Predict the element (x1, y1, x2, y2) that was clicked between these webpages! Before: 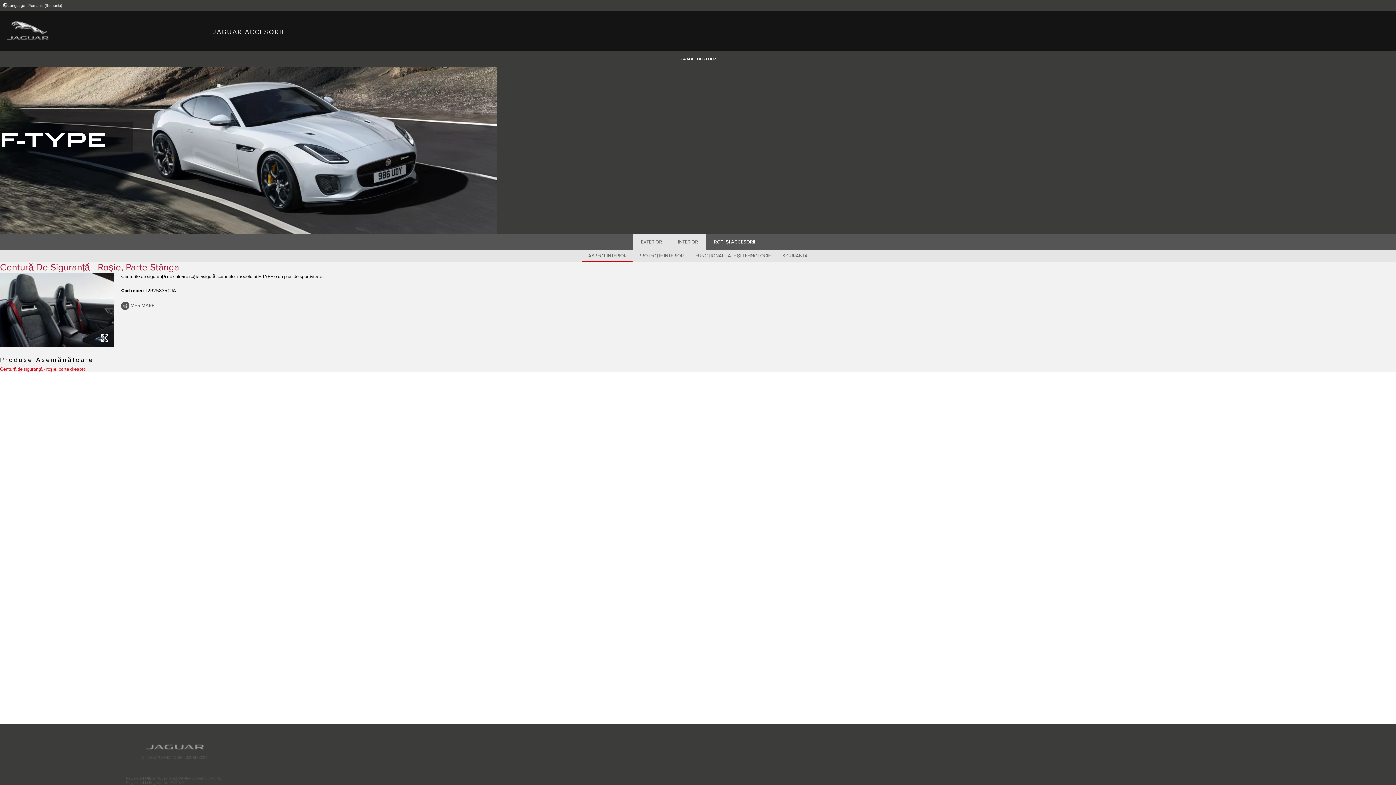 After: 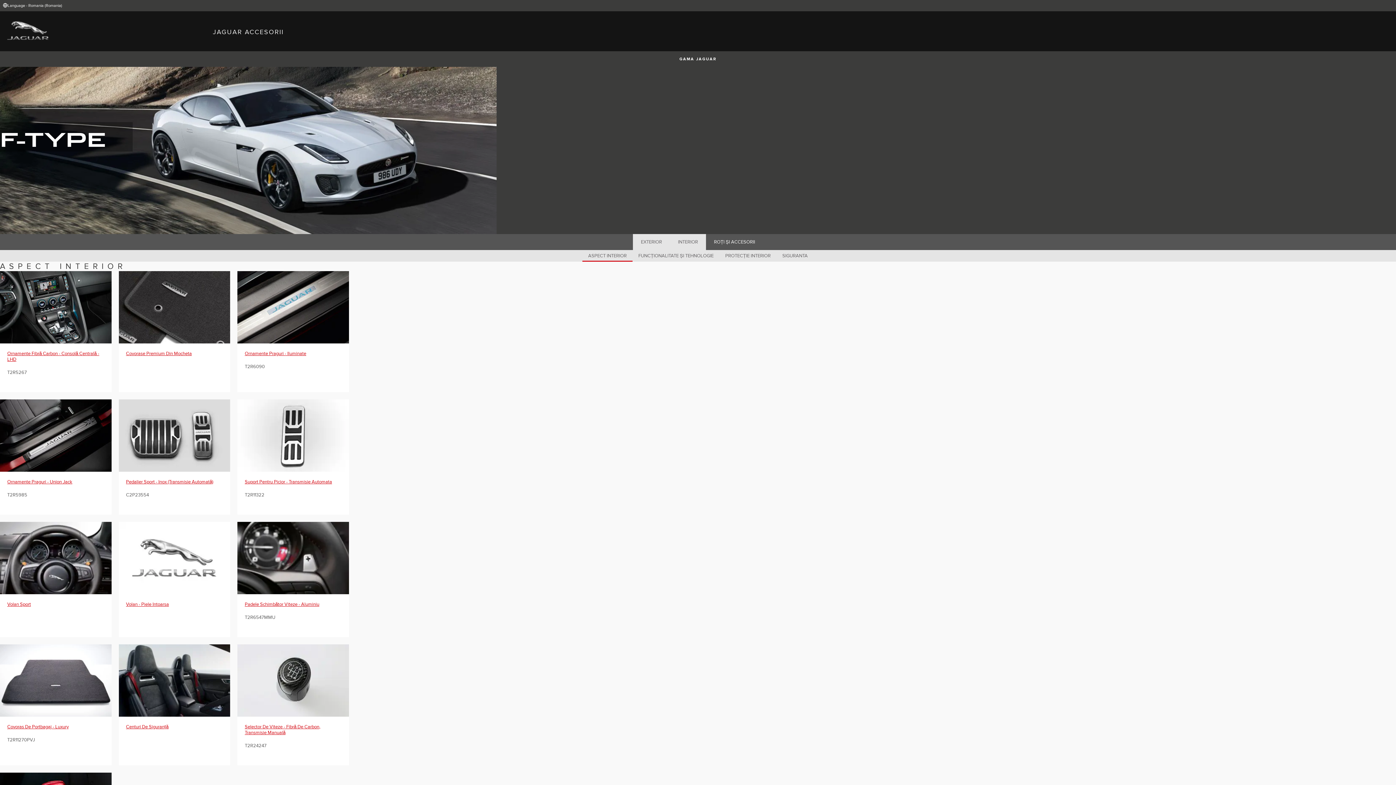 Action: bbox: (670, 234, 706, 250) label: INTERIOR